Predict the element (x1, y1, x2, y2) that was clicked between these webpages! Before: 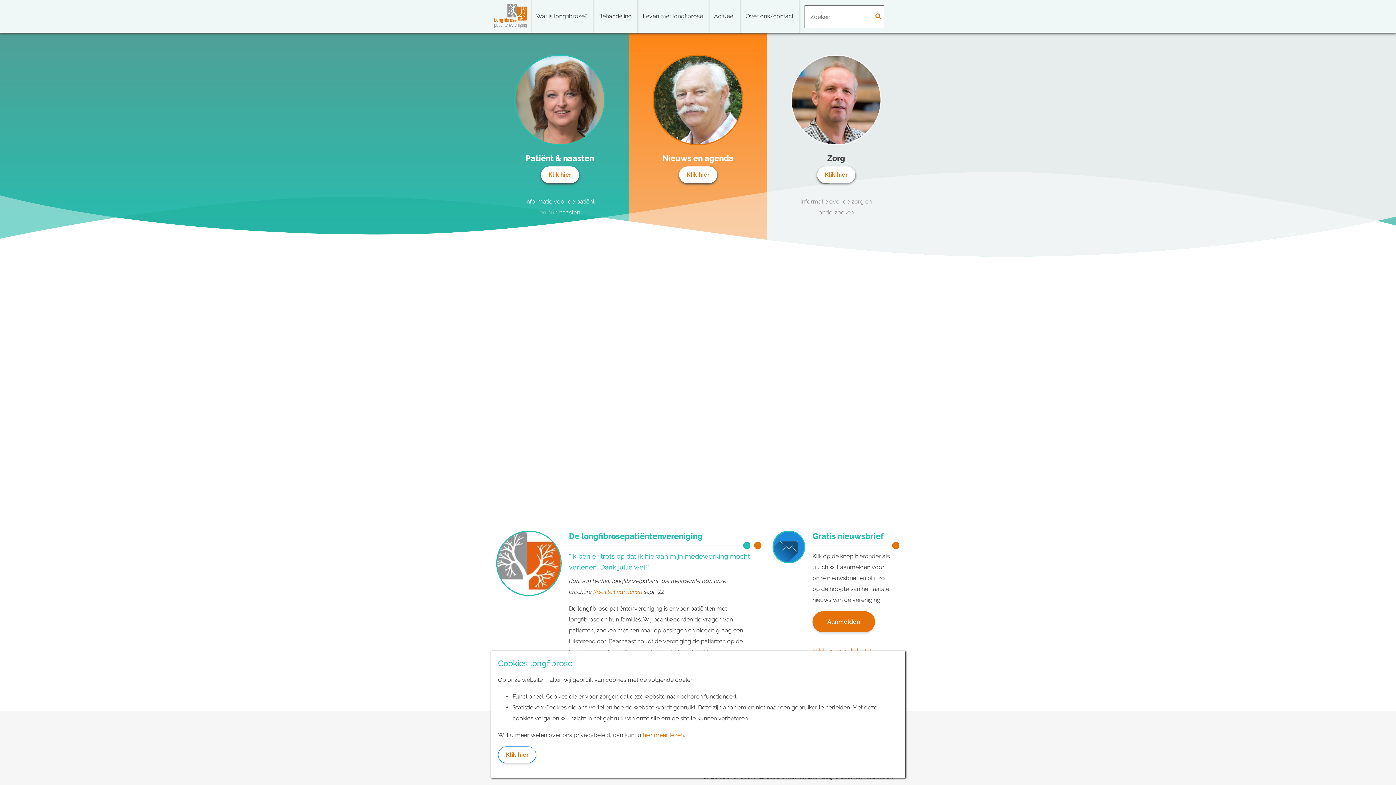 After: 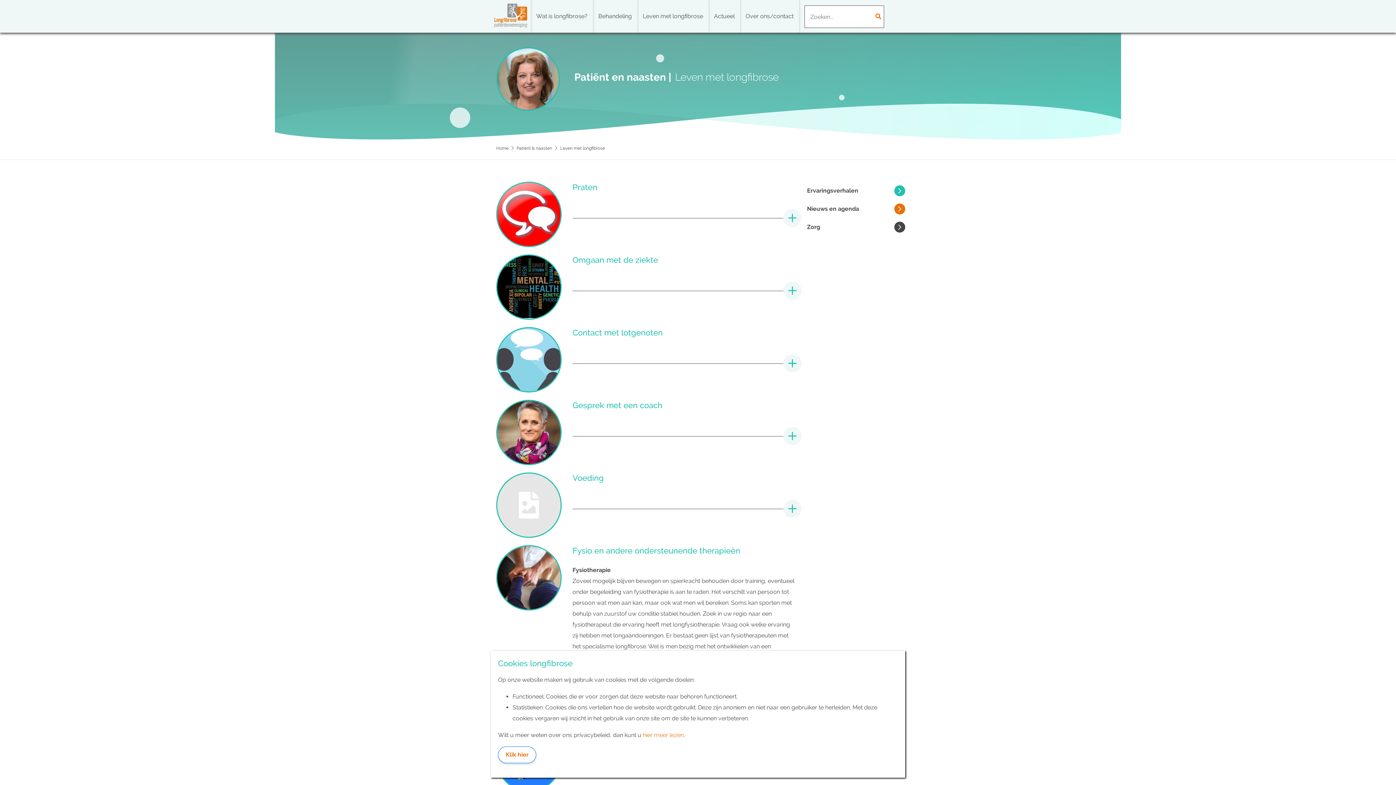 Action: bbox: (637, 0, 708, 32) label: Leven met longfibrose